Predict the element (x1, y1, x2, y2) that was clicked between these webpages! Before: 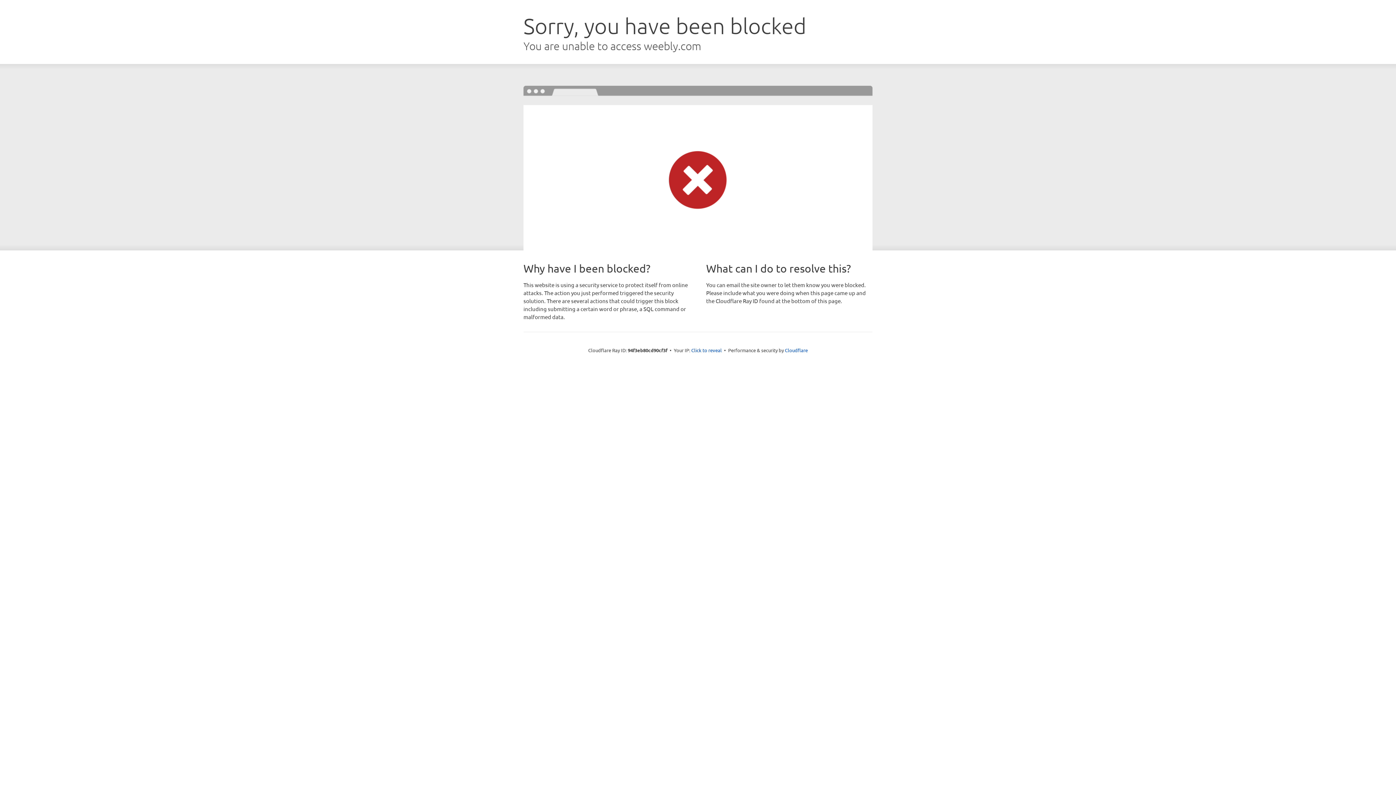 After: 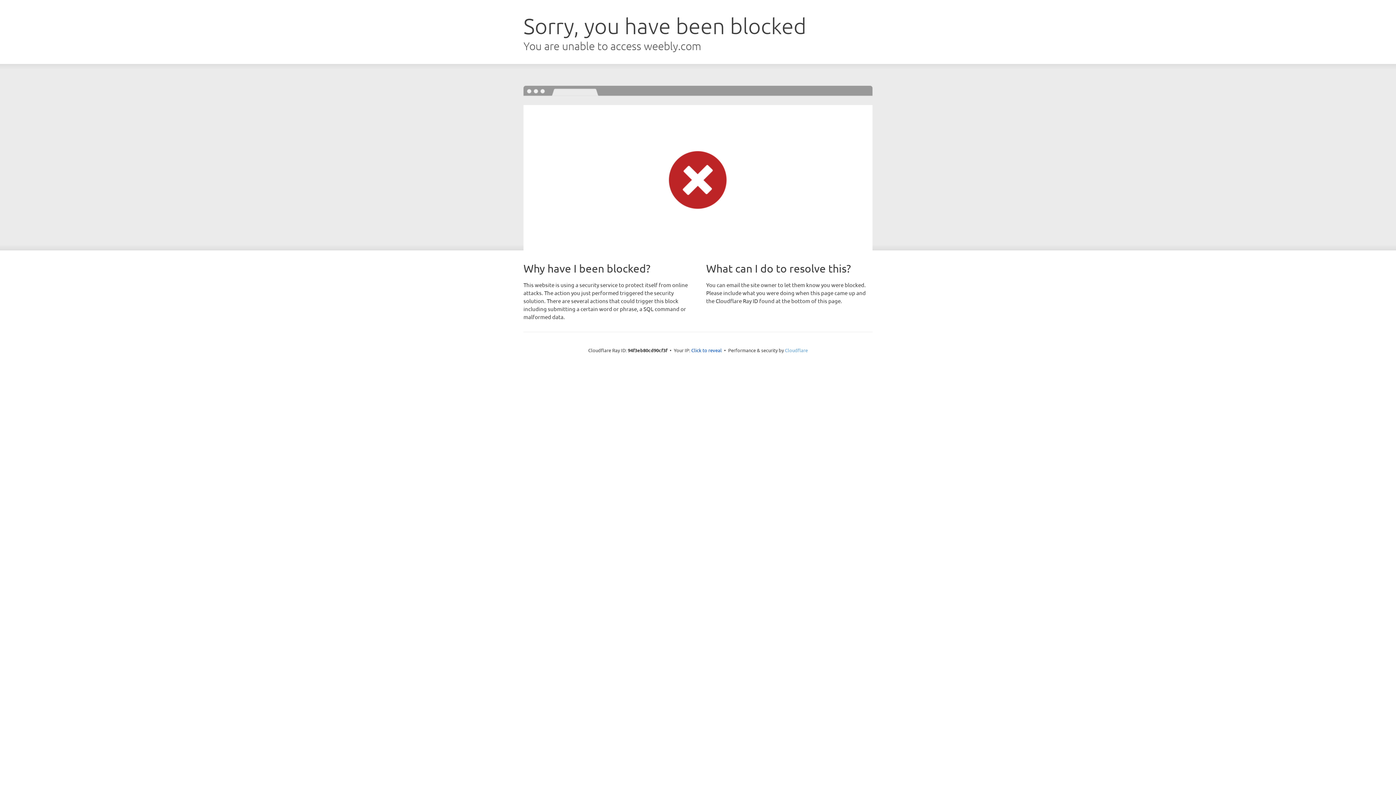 Action: label: Cloudflare bbox: (785, 347, 808, 353)